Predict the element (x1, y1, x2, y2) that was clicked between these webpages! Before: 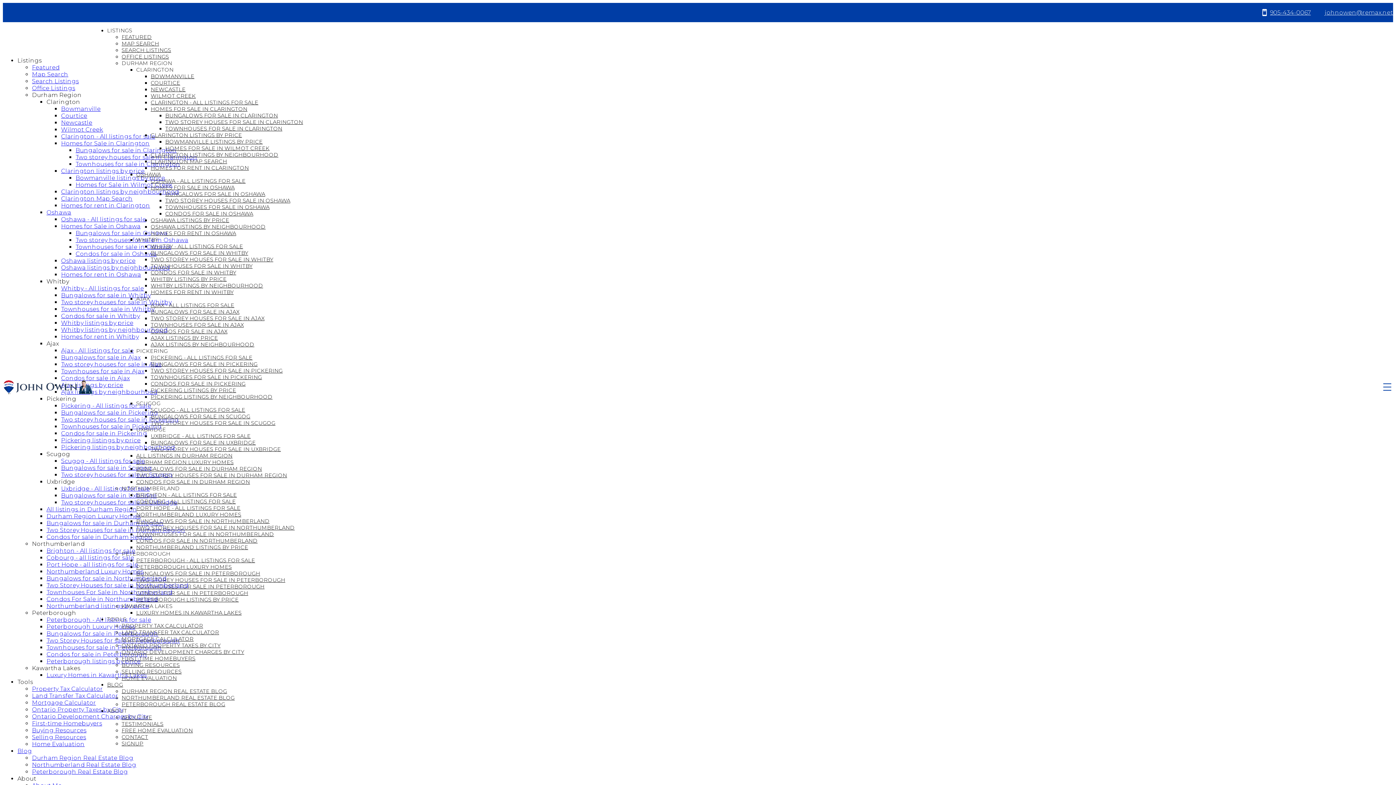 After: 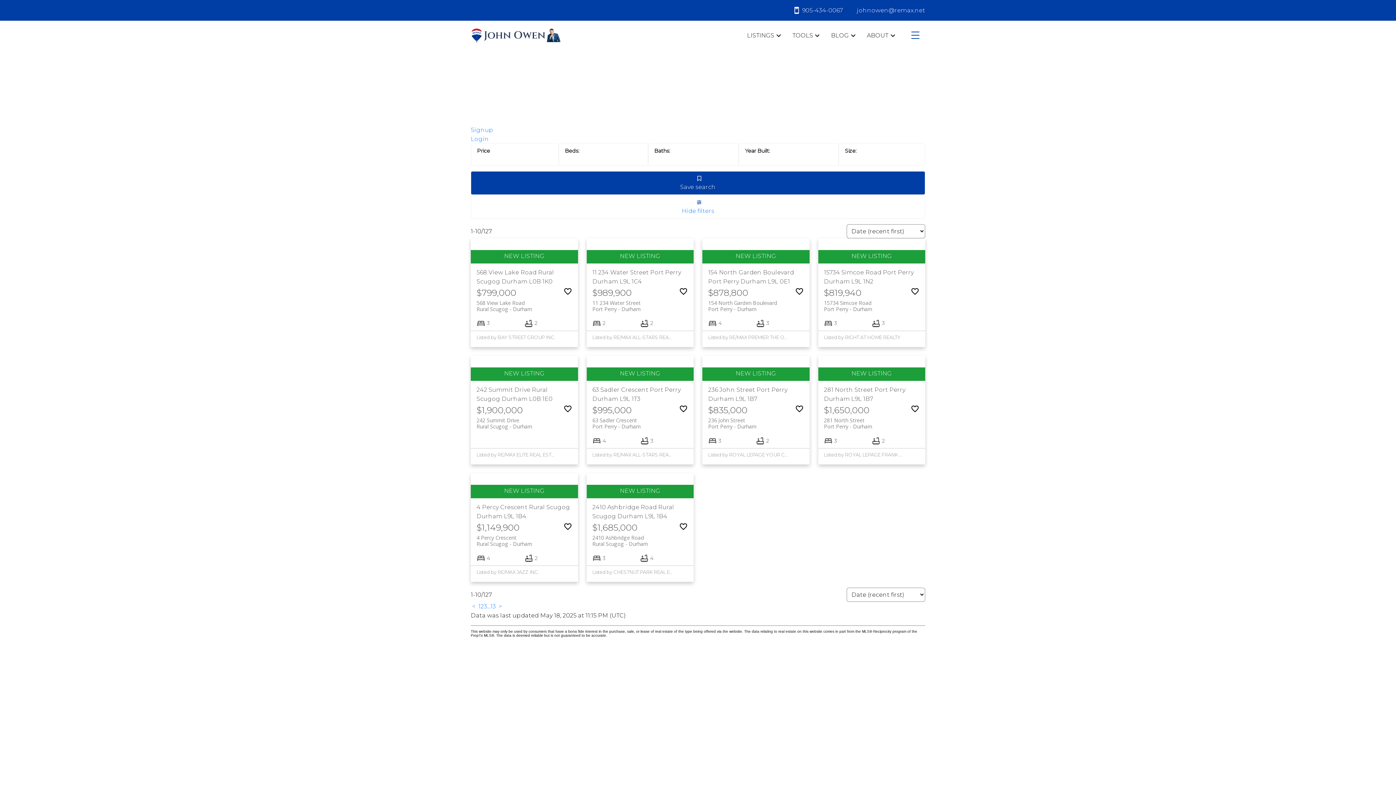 Action: label: SCUGOG - ALL LISTINGS FOR SALE bbox: (150, 406, 245, 413)